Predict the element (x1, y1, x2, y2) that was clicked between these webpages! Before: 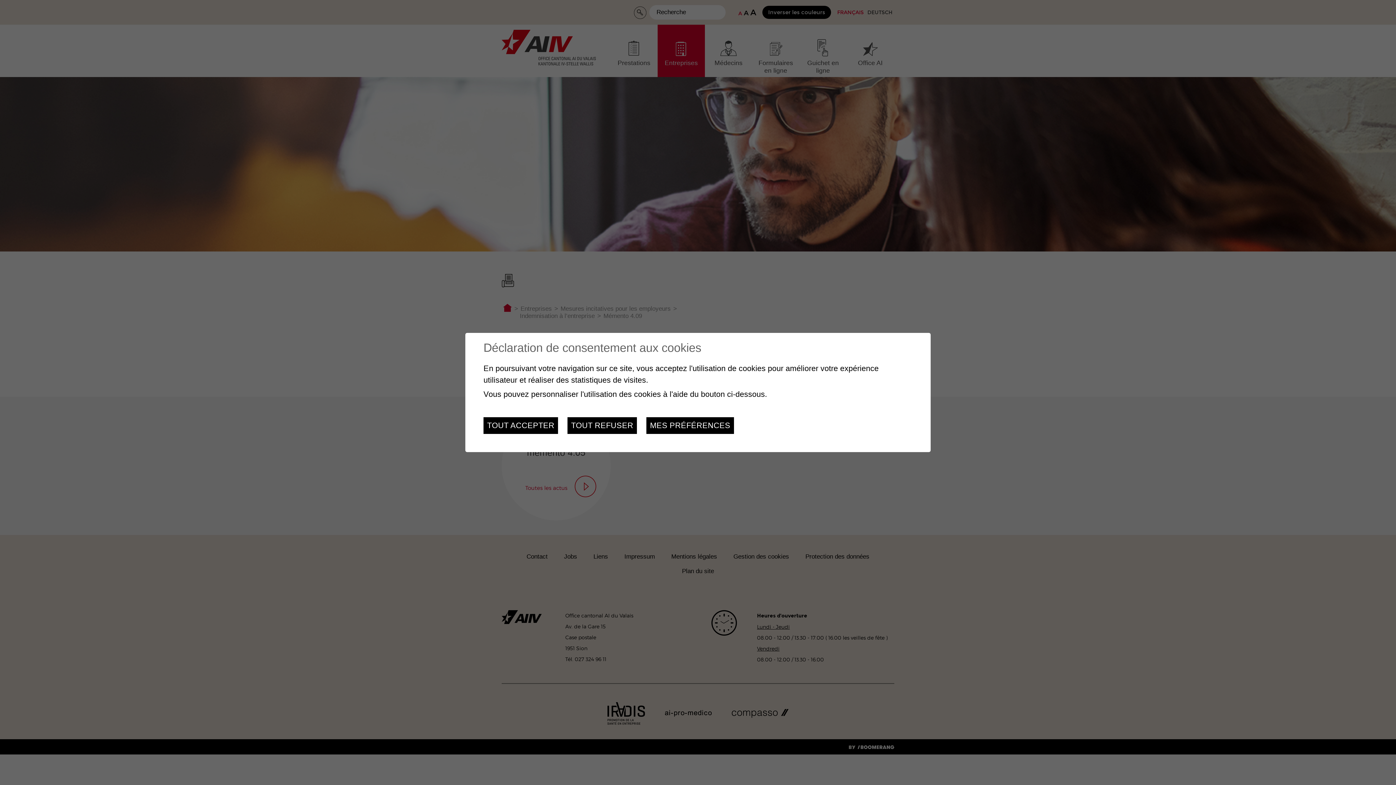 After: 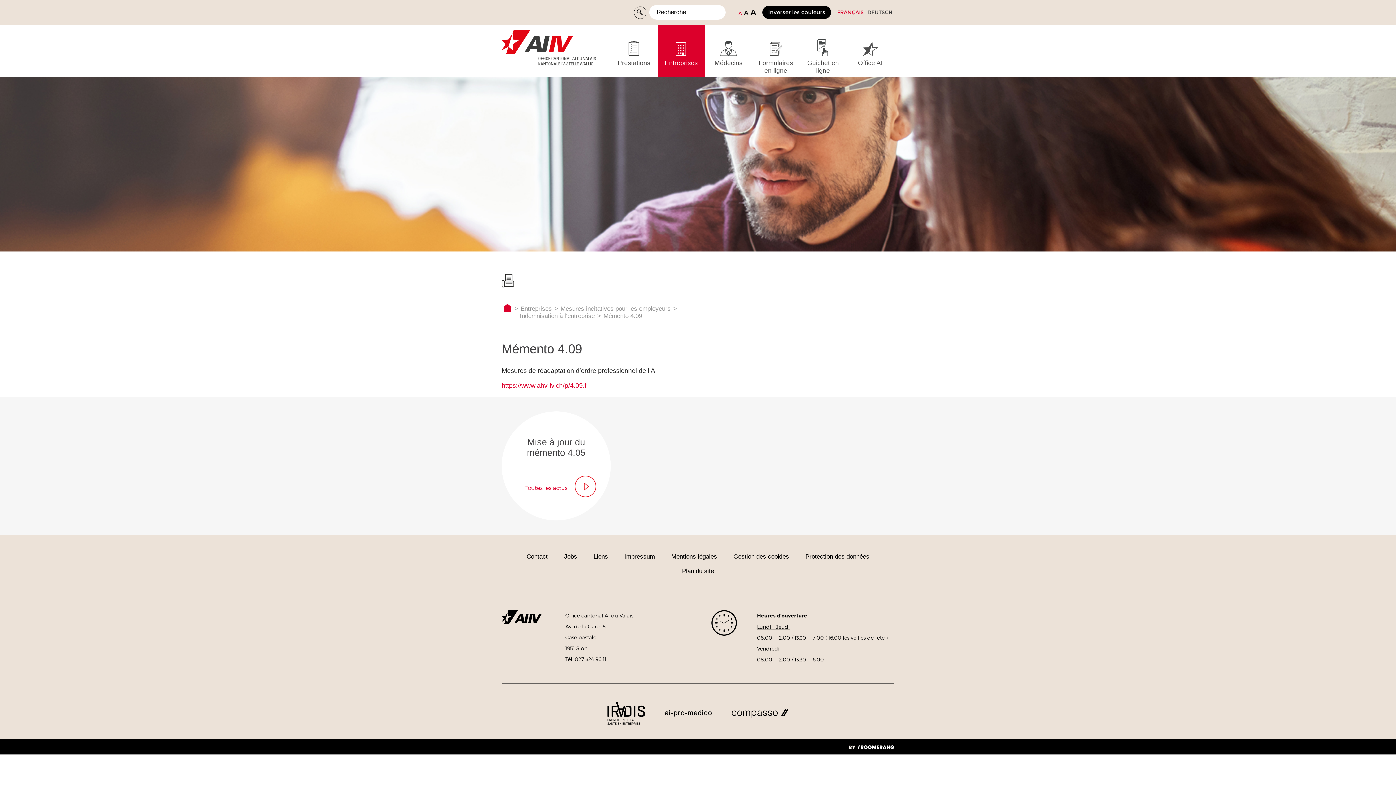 Action: bbox: (483, 417, 558, 434) label: TOUT ACCEPTER